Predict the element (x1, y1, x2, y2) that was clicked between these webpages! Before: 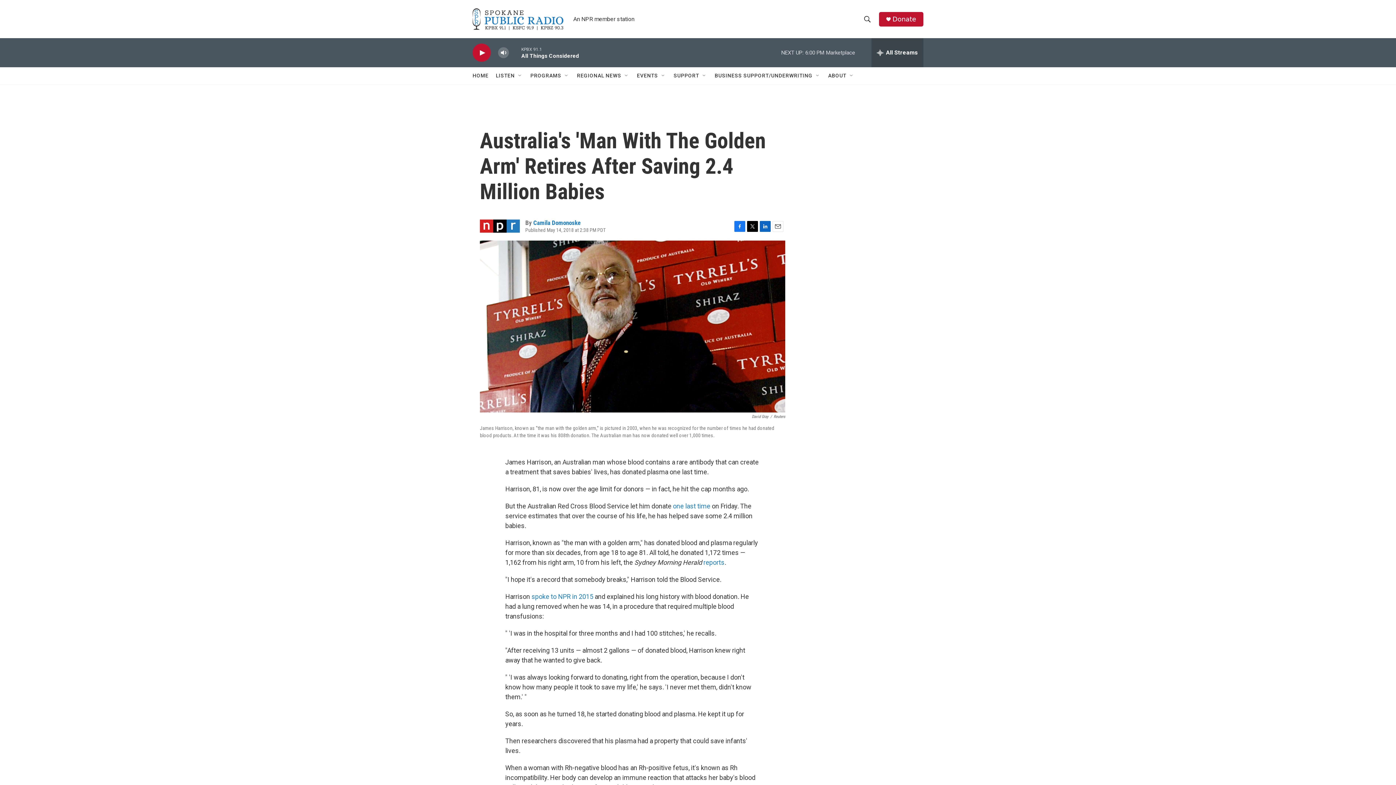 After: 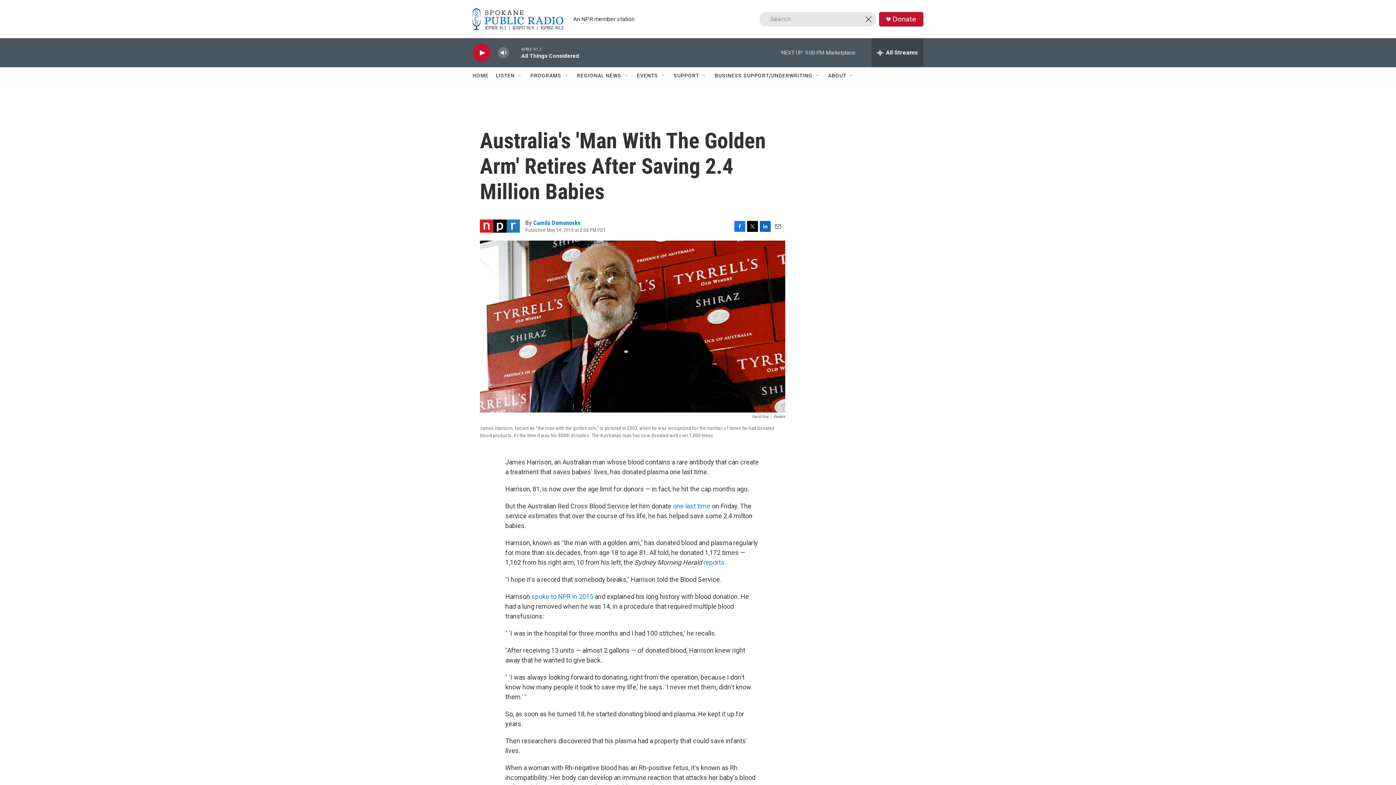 Action: bbox: (860, 11, 874, 26) label: header-search-icon